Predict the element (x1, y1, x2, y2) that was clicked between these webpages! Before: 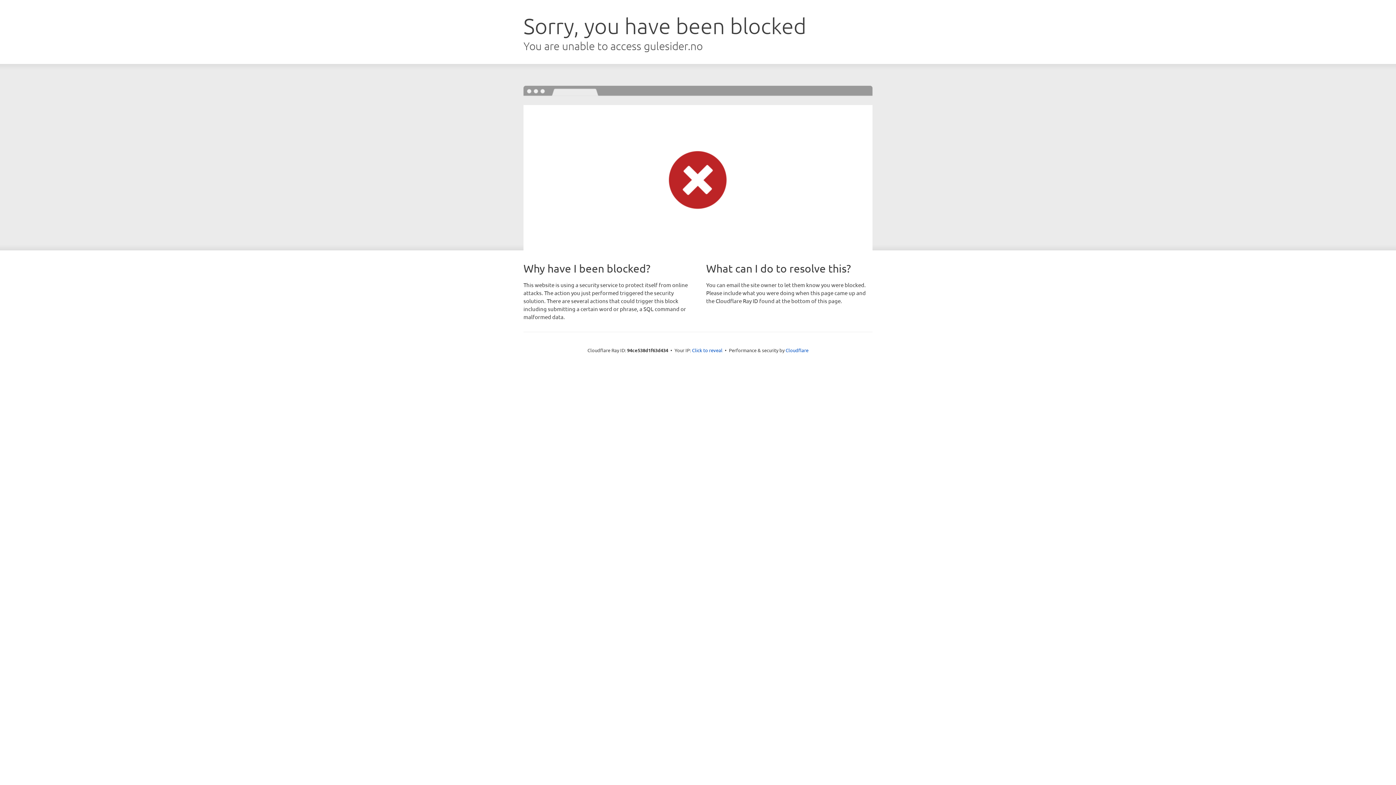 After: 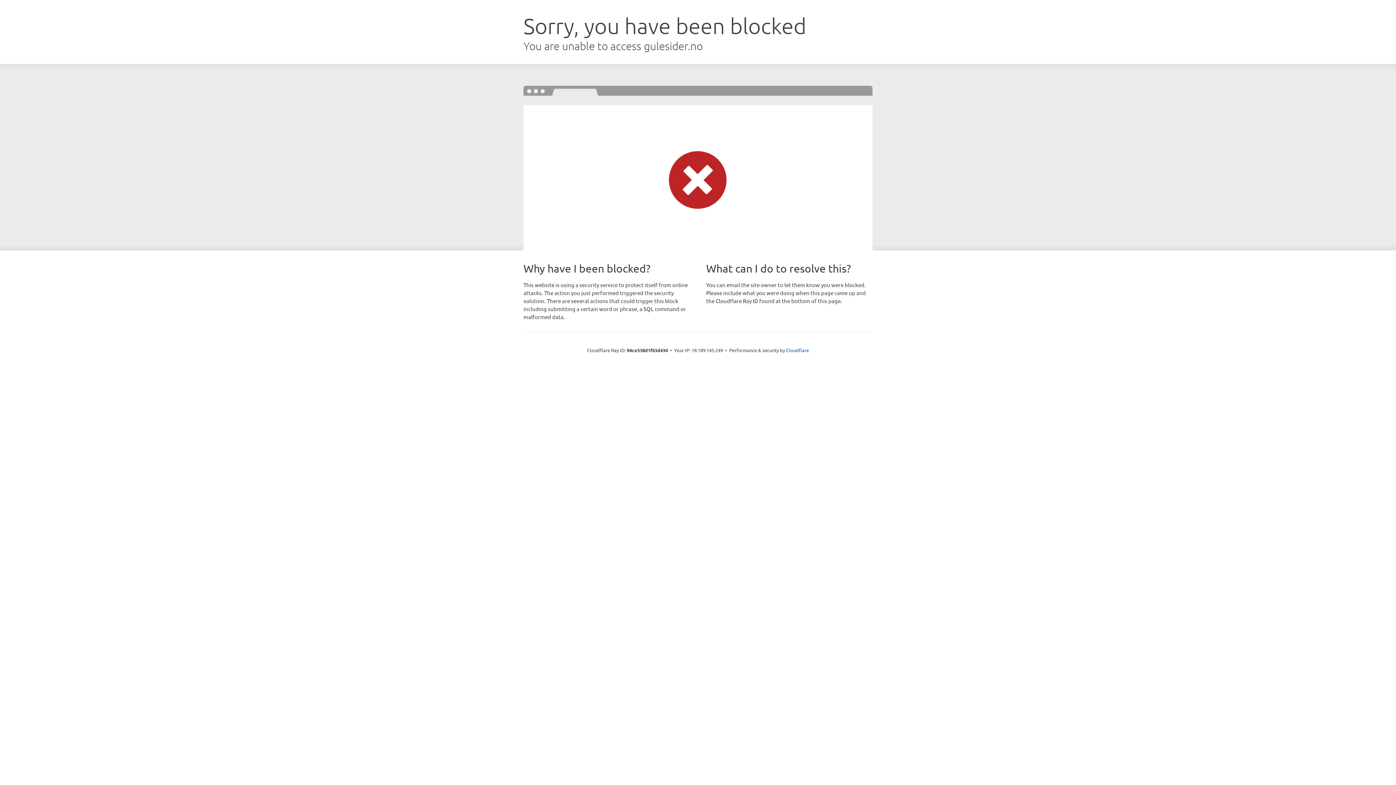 Action: bbox: (692, 346, 722, 353) label: Click to reveal